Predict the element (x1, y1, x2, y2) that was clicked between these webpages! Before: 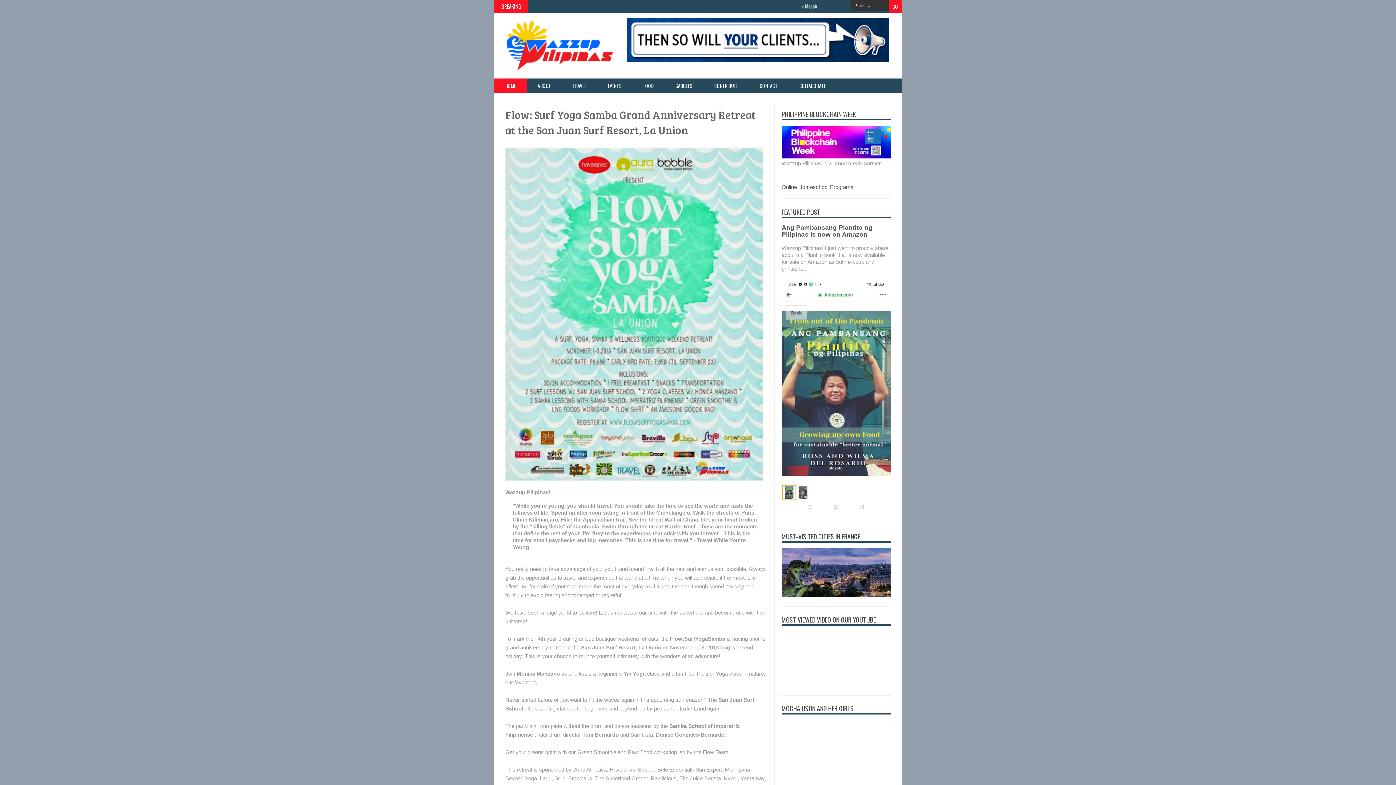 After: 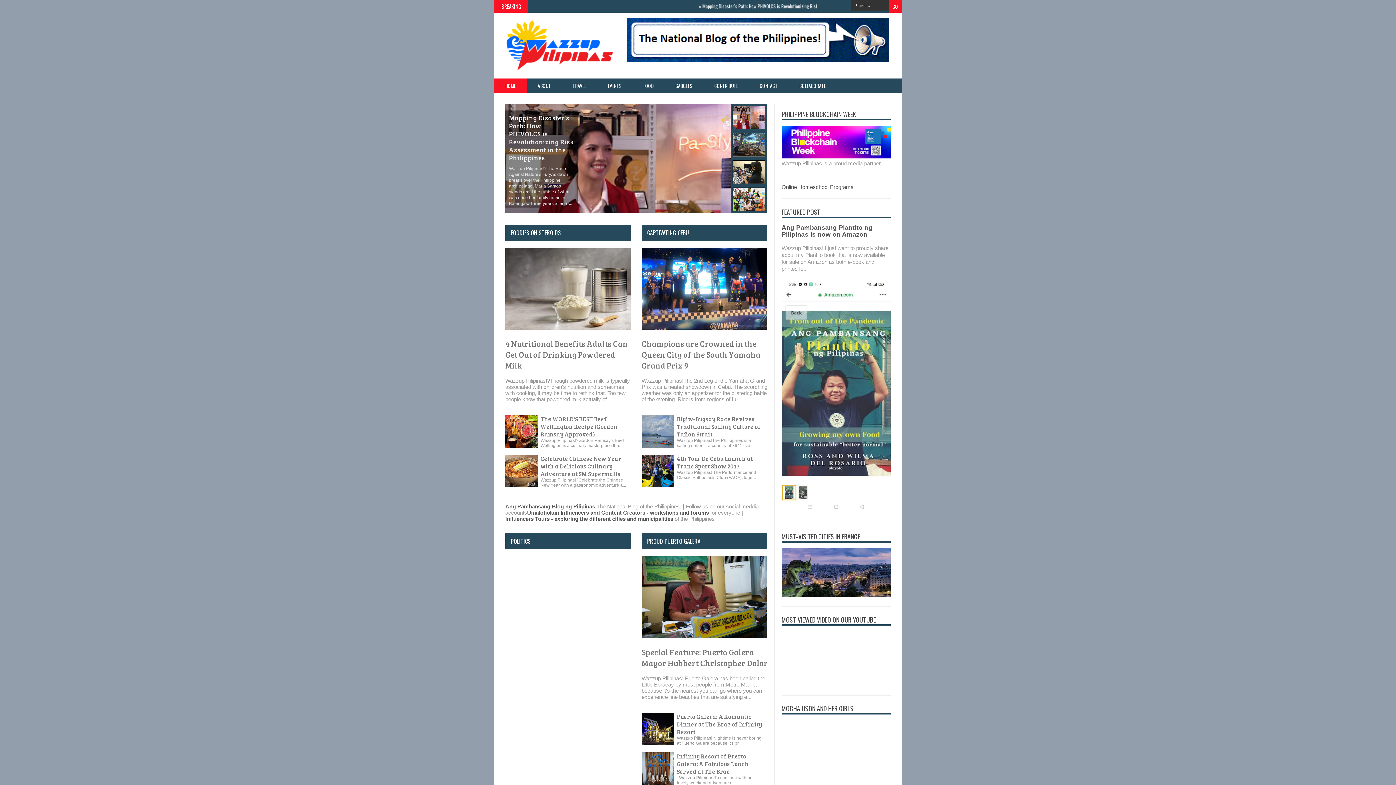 Action: bbox: (503, 18, 612, 73)